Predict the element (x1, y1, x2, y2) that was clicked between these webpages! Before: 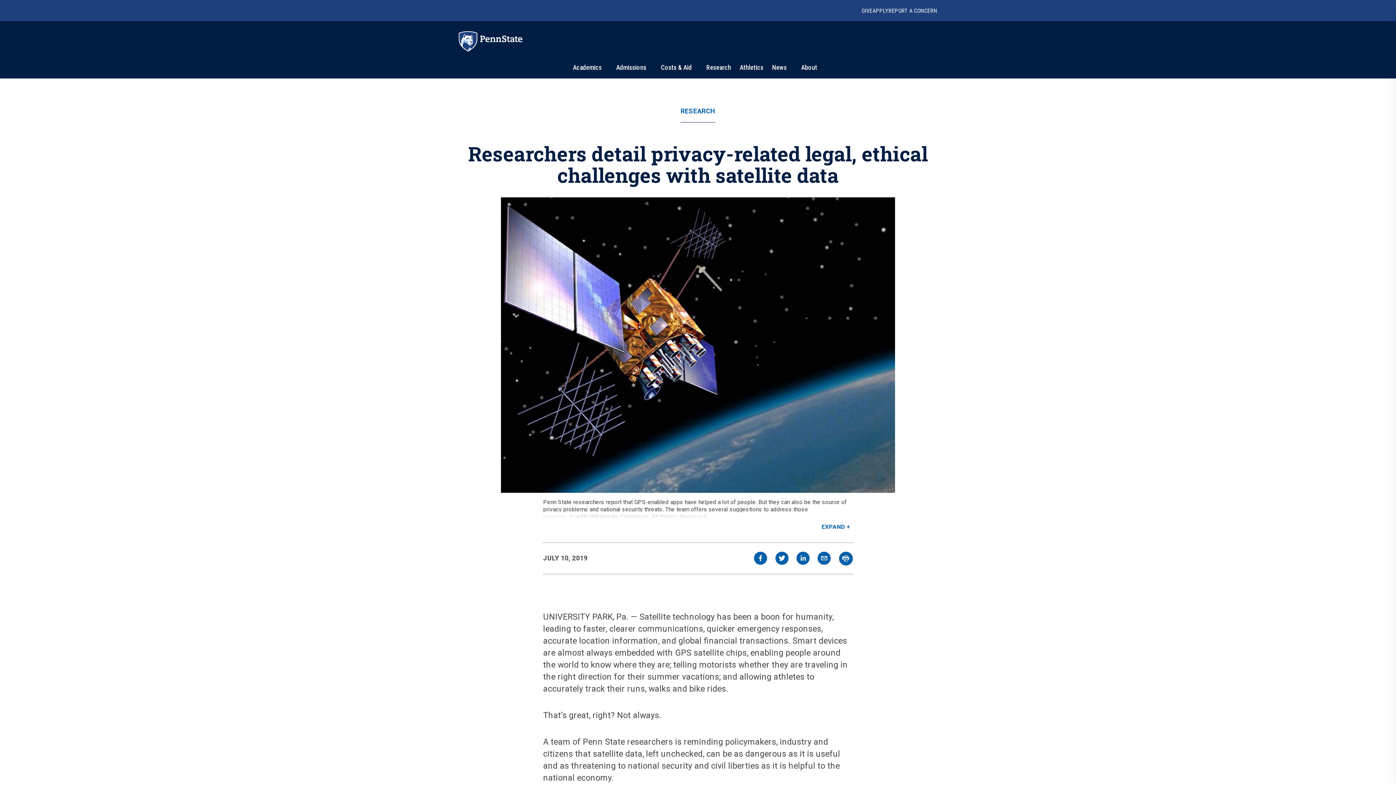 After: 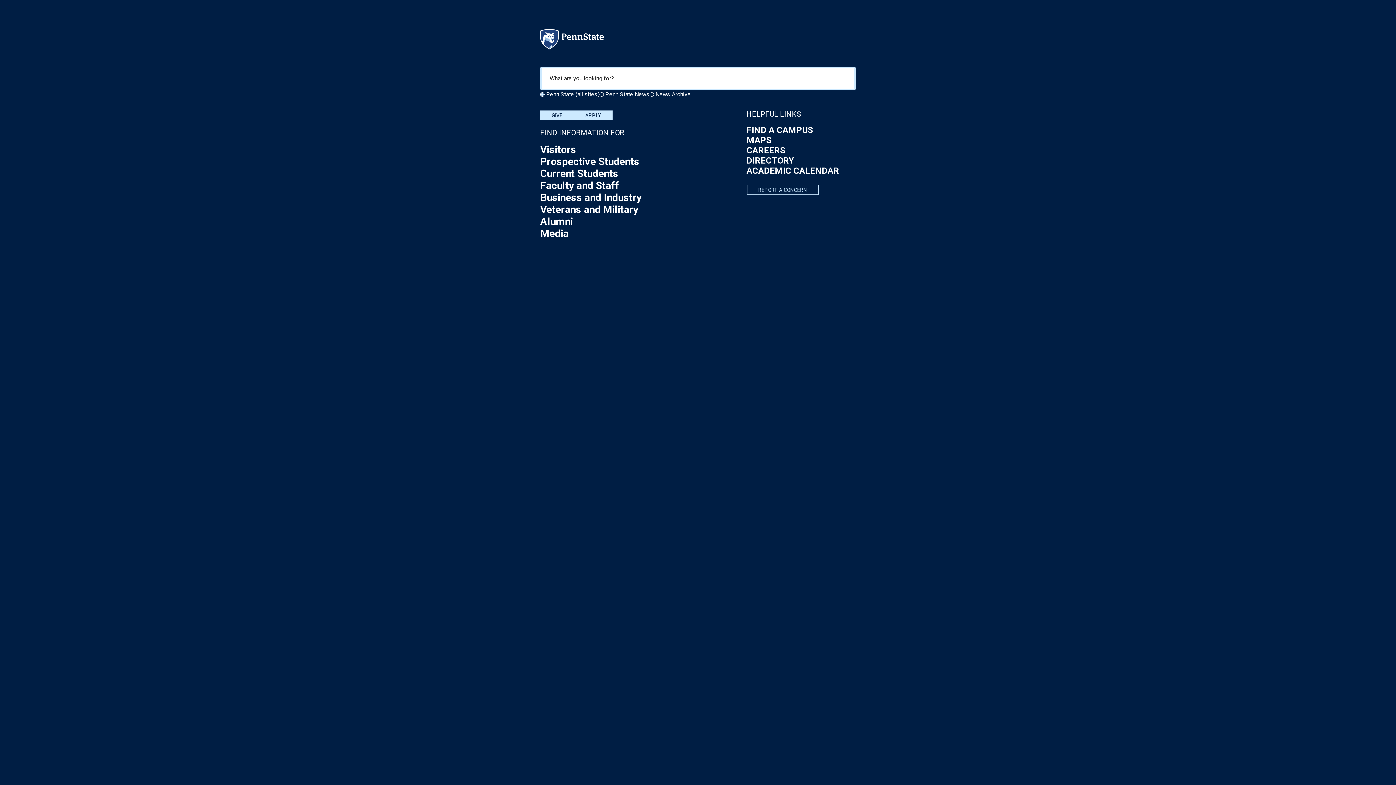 Action: label: search-button bbox: (846, 2, 861, 18)